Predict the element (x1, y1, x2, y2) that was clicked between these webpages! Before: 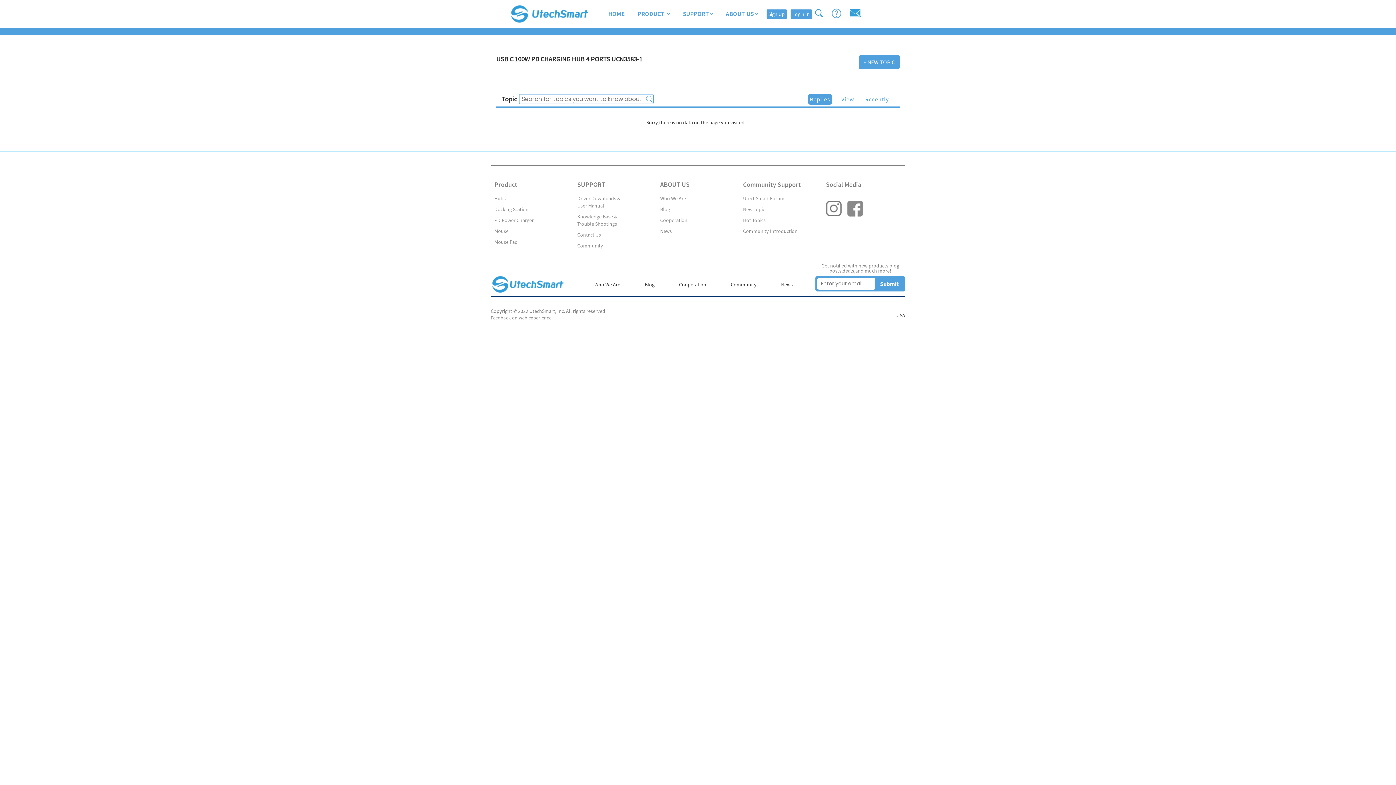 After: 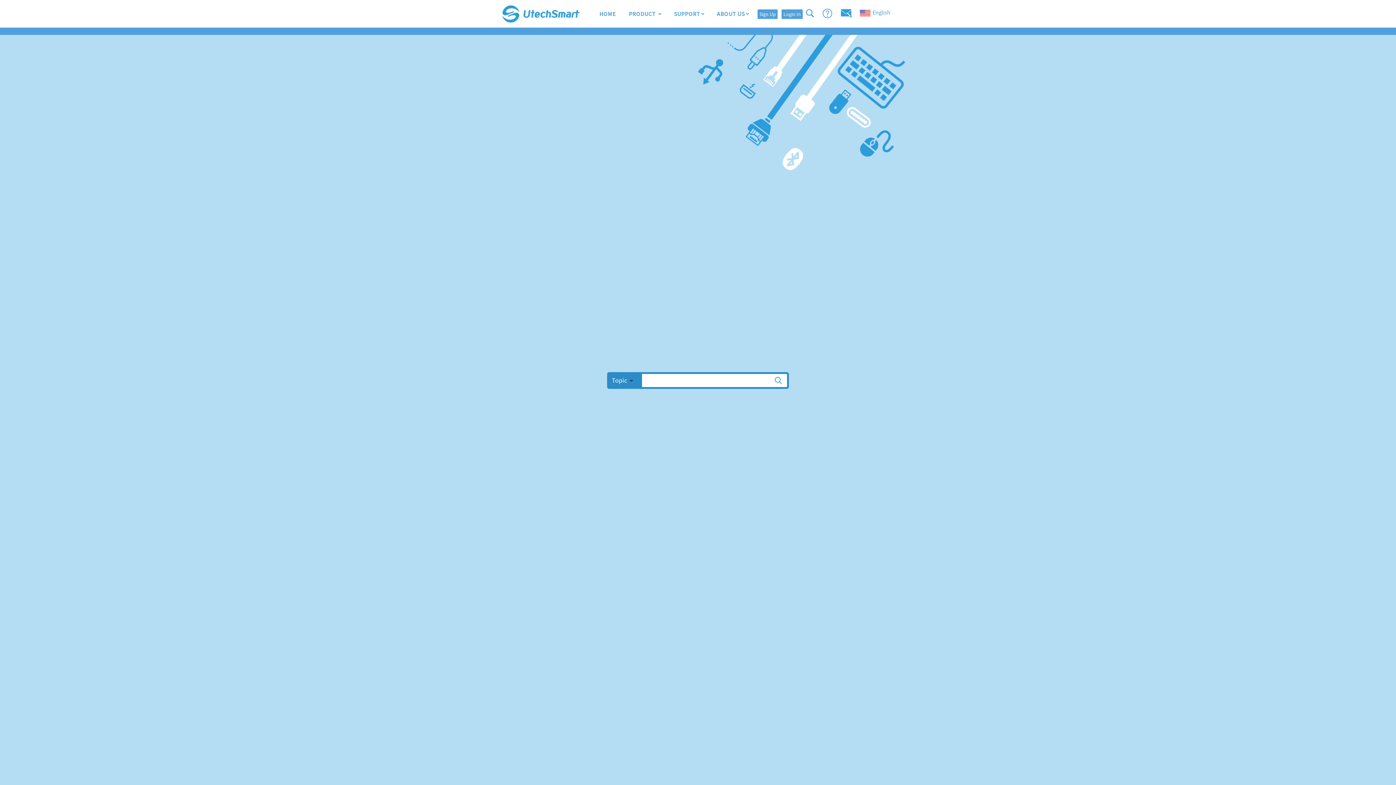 Action: bbox: (577, 242, 603, 249) label: Community